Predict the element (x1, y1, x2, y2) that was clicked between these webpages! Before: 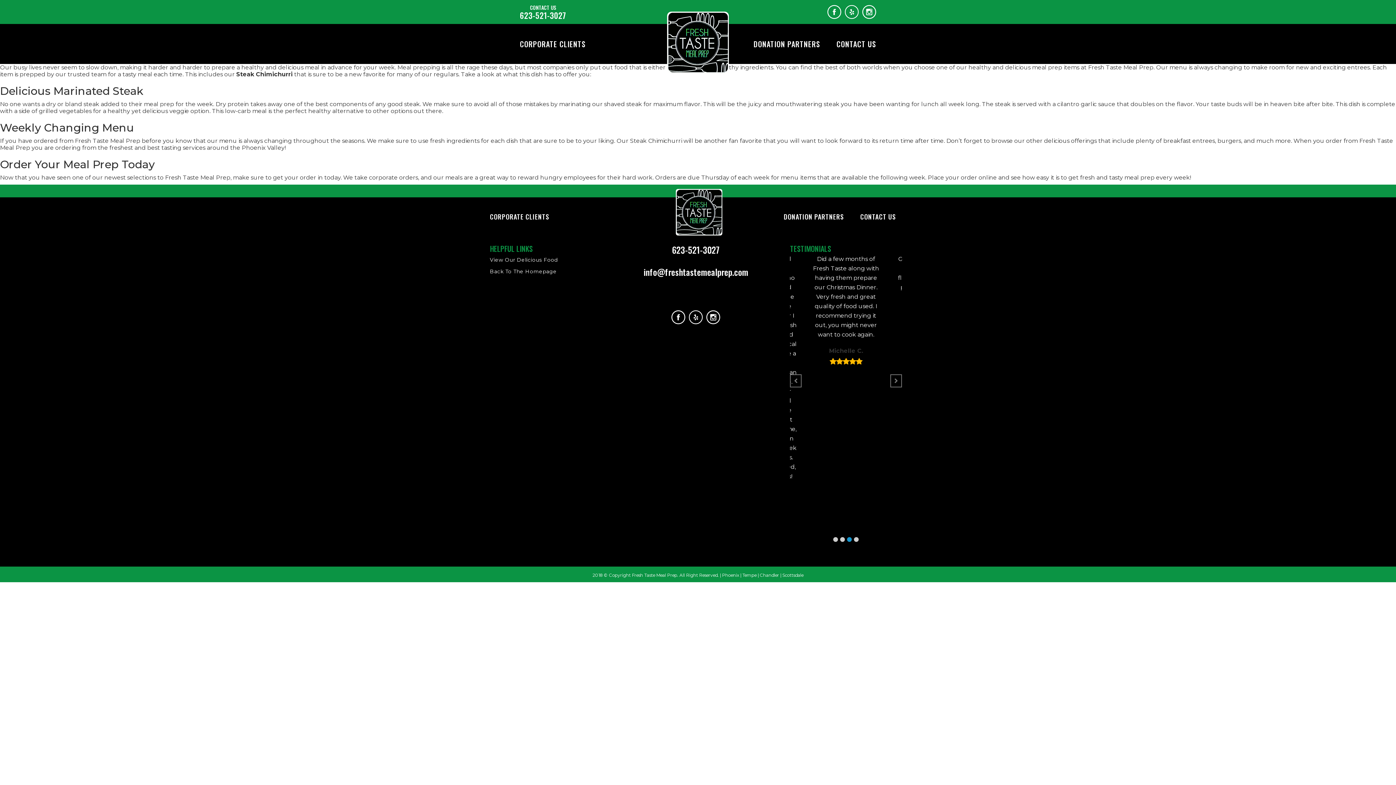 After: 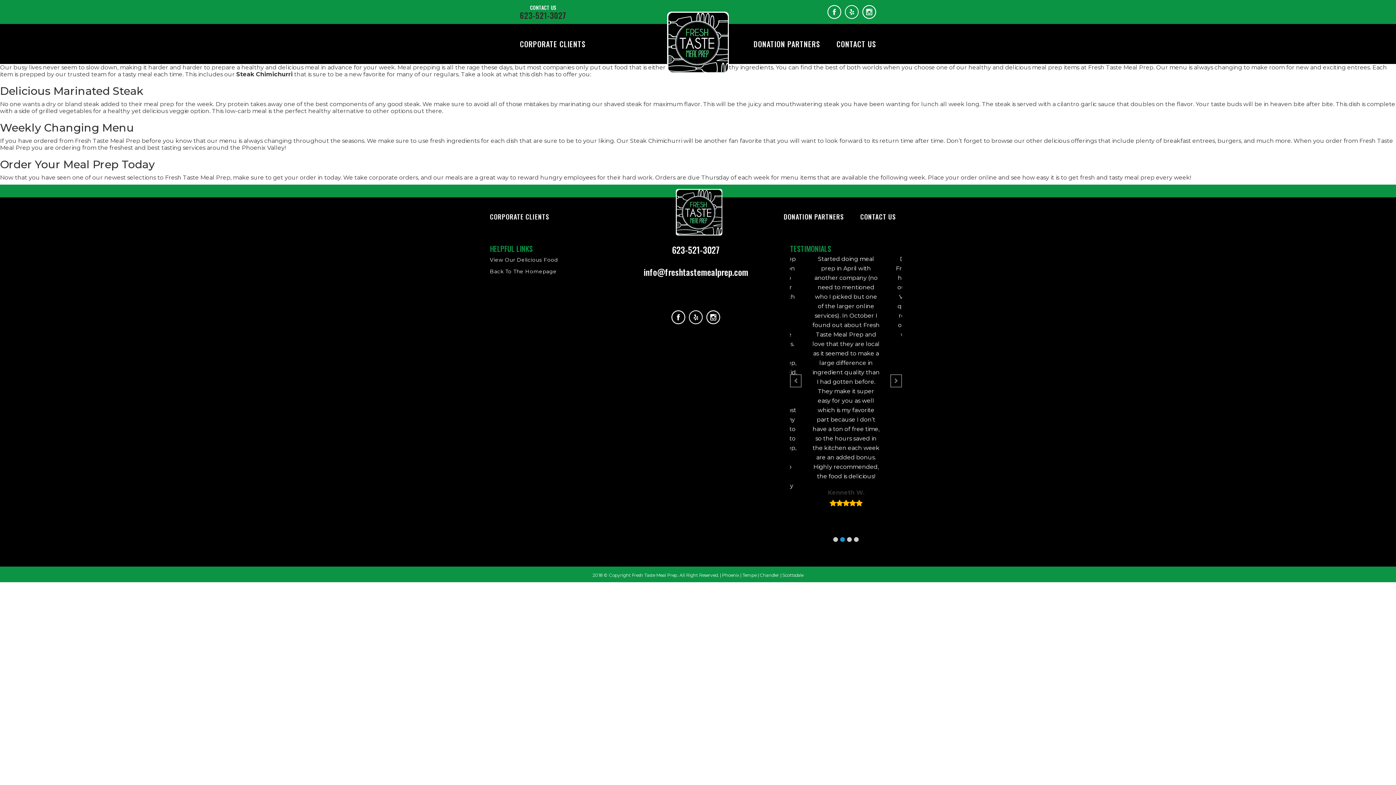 Action: bbox: (520, 9, 566, 21) label: 623-521-3027